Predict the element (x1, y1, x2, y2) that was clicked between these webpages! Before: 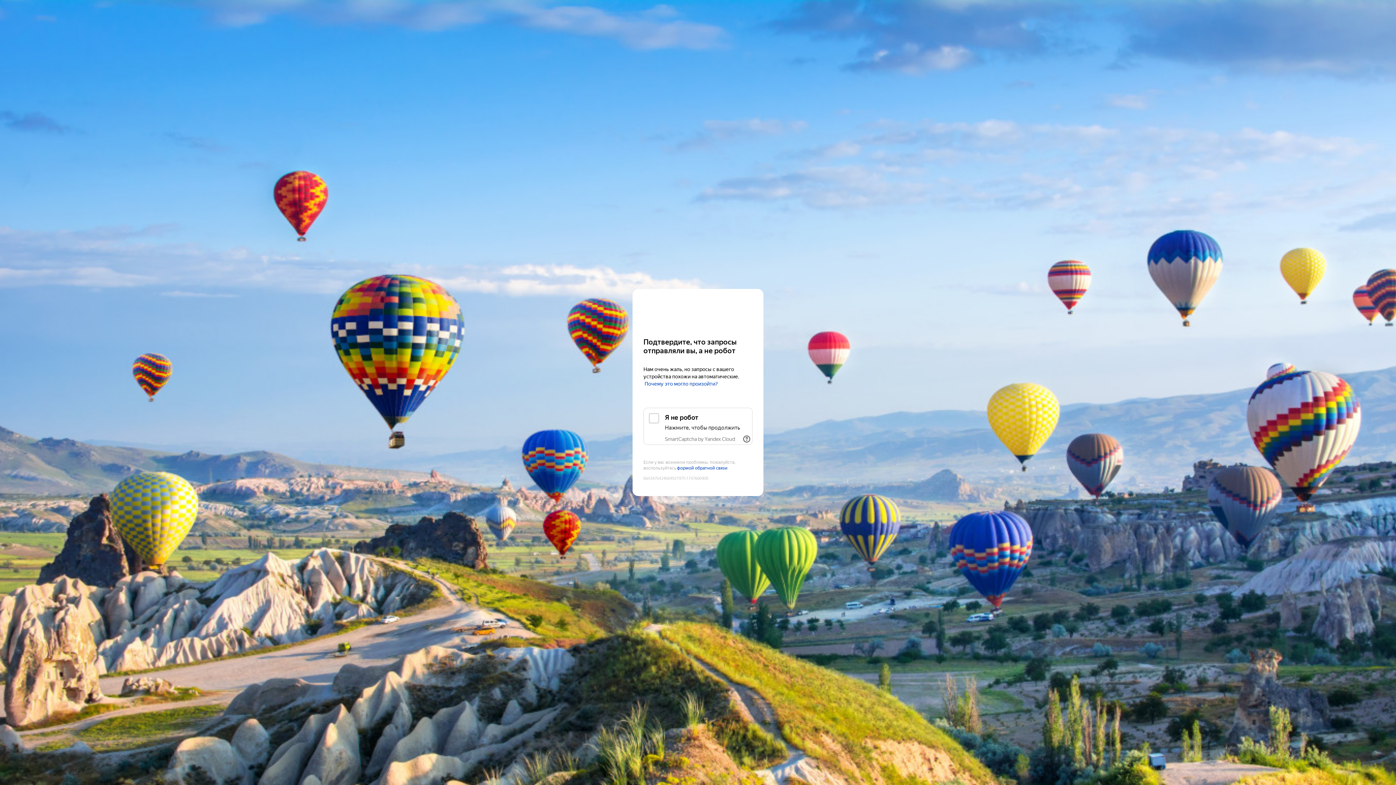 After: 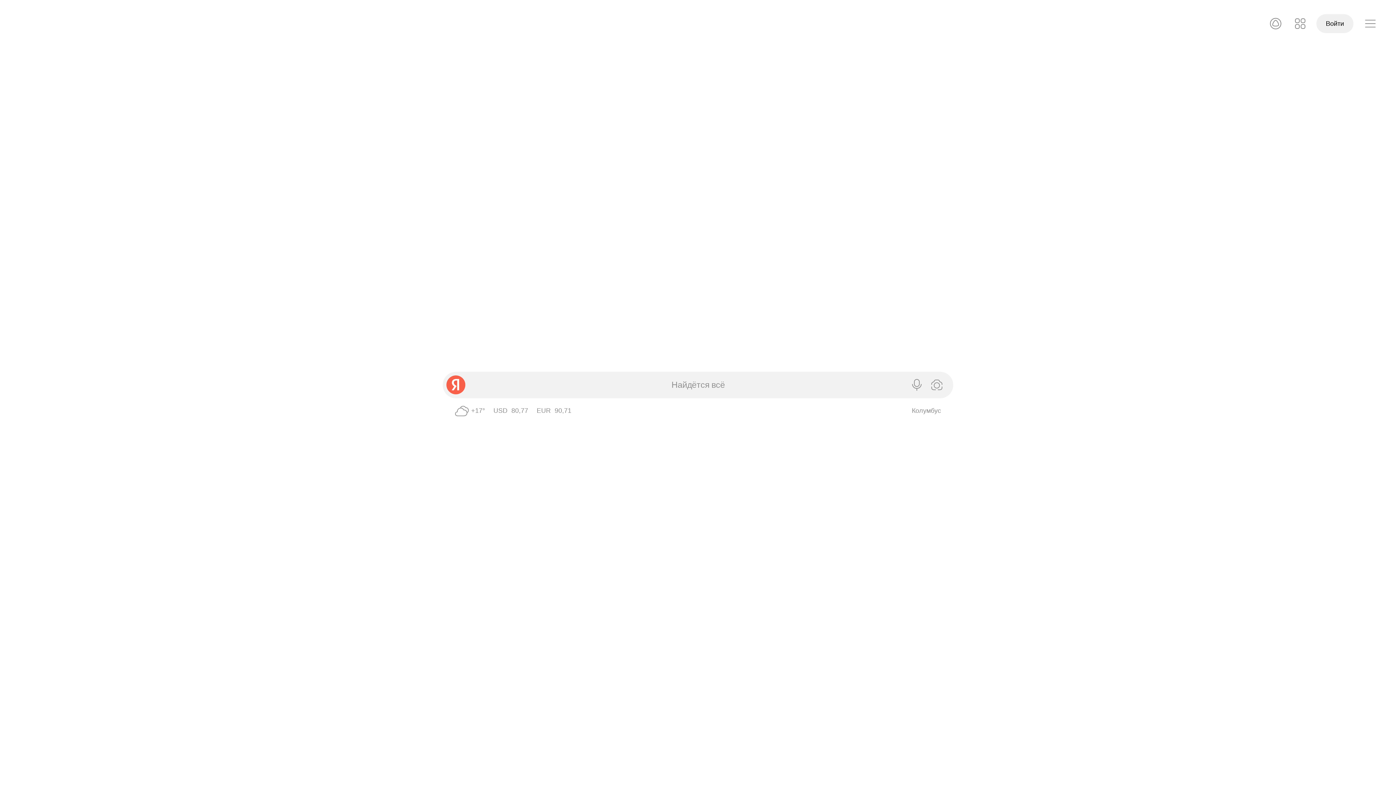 Action: label: Yandex bbox: (643, 303, 752, 316)